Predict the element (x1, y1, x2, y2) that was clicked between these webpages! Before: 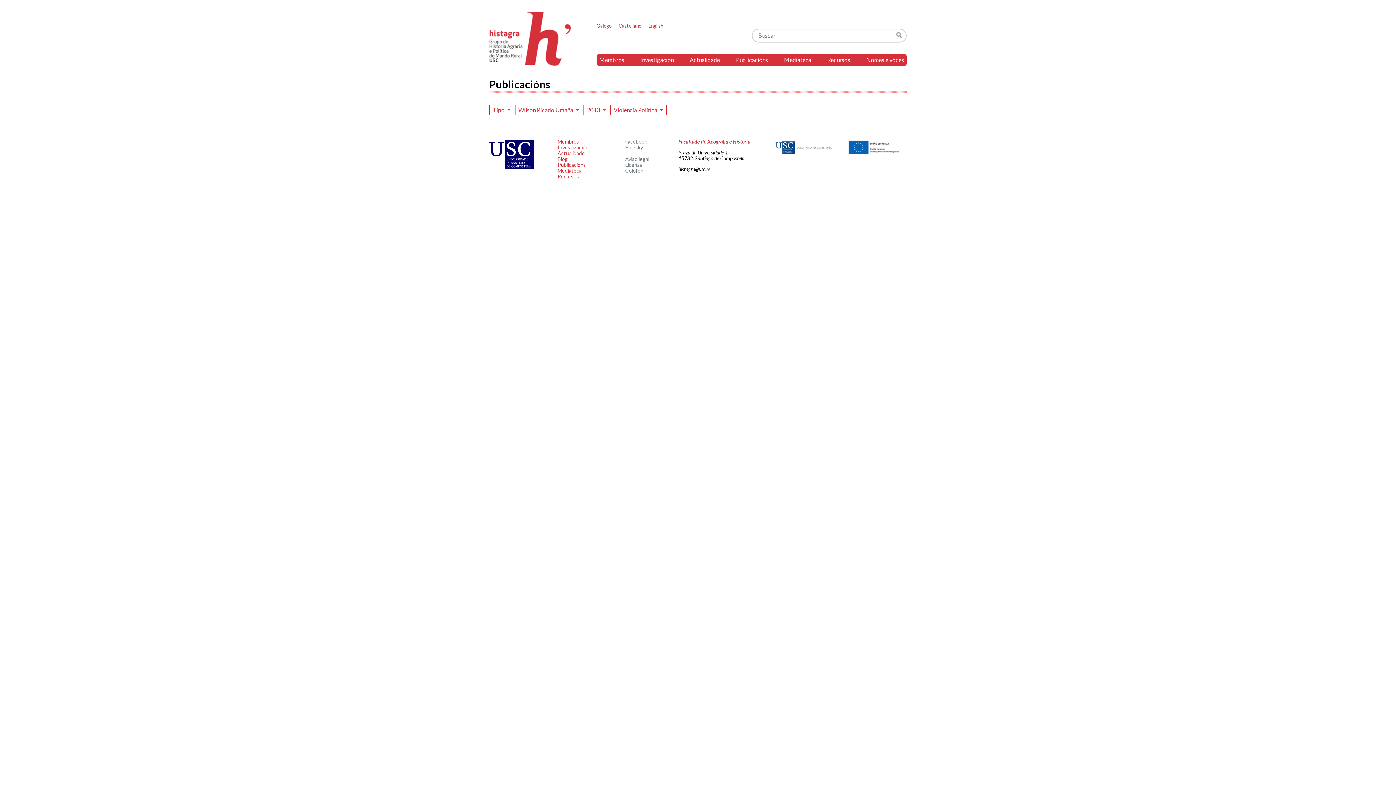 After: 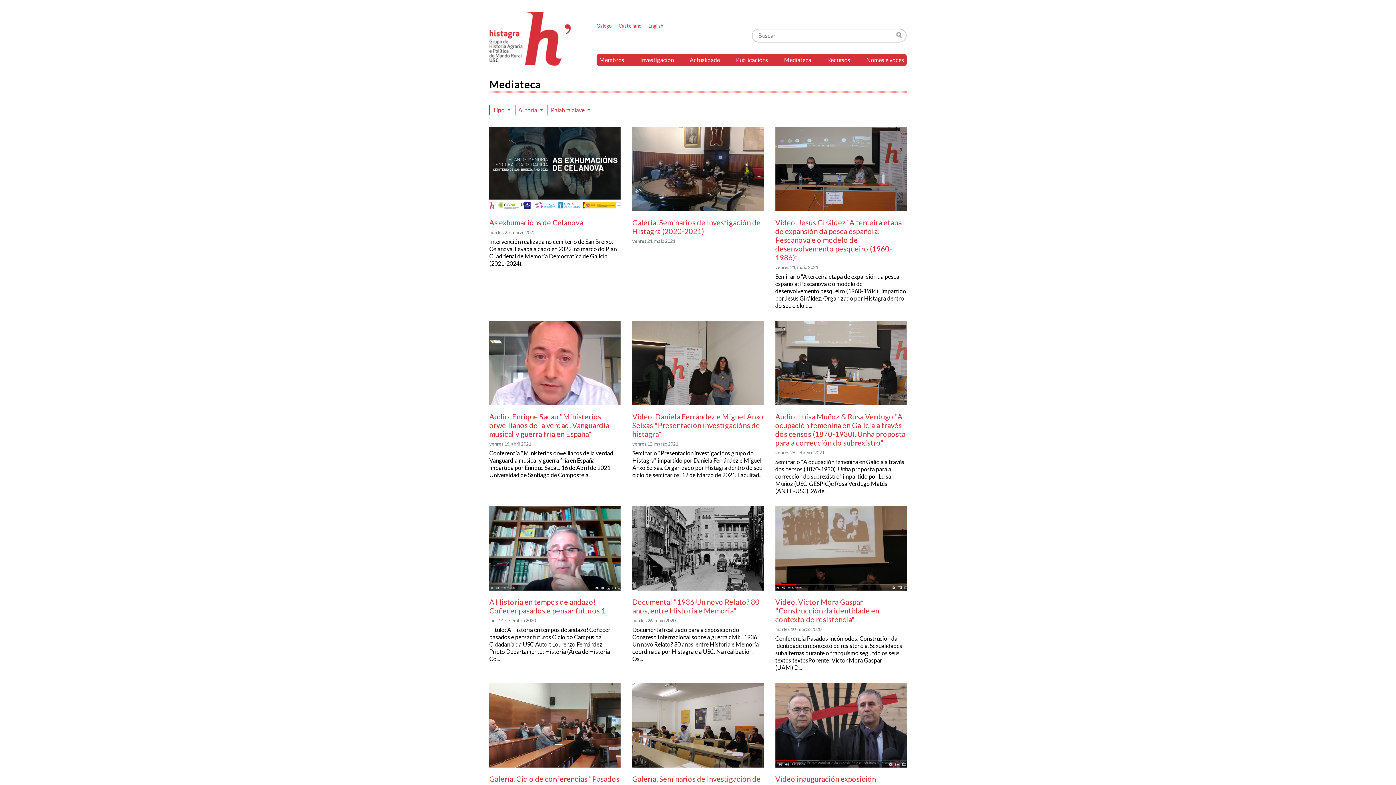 Action: label: Mediateca bbox: (781, 54, 814, 65)